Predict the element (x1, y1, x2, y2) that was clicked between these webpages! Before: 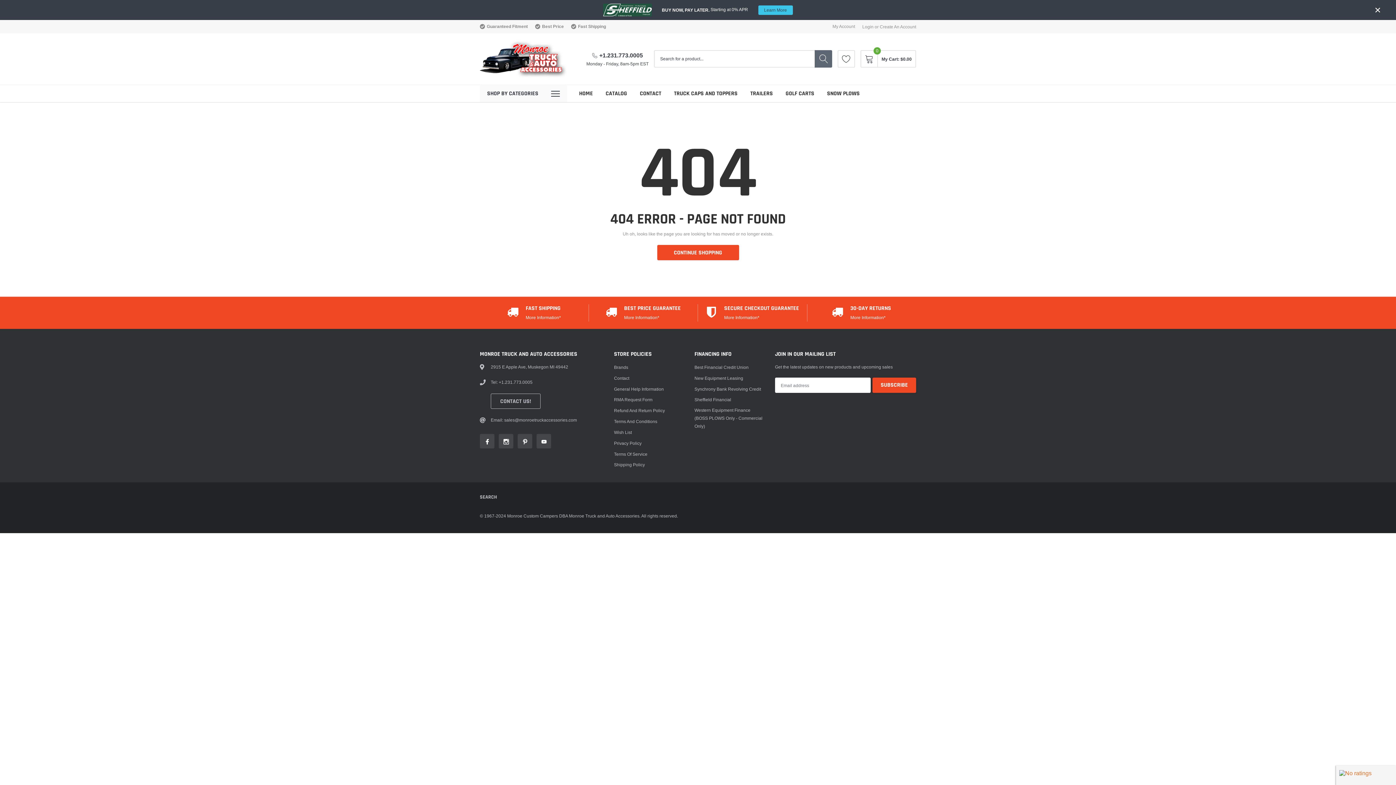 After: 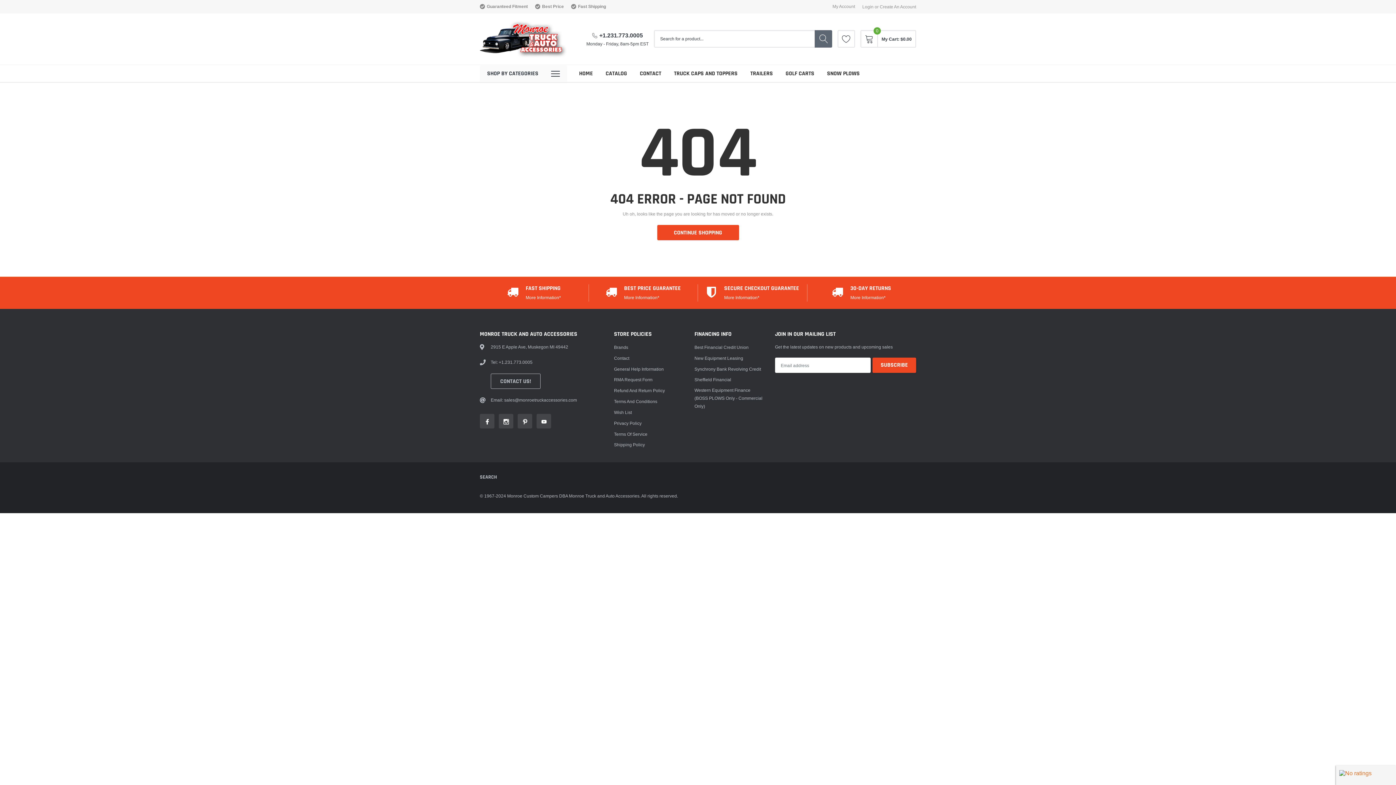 Action: label: close bbox: (1374, 6, 1381, 13)